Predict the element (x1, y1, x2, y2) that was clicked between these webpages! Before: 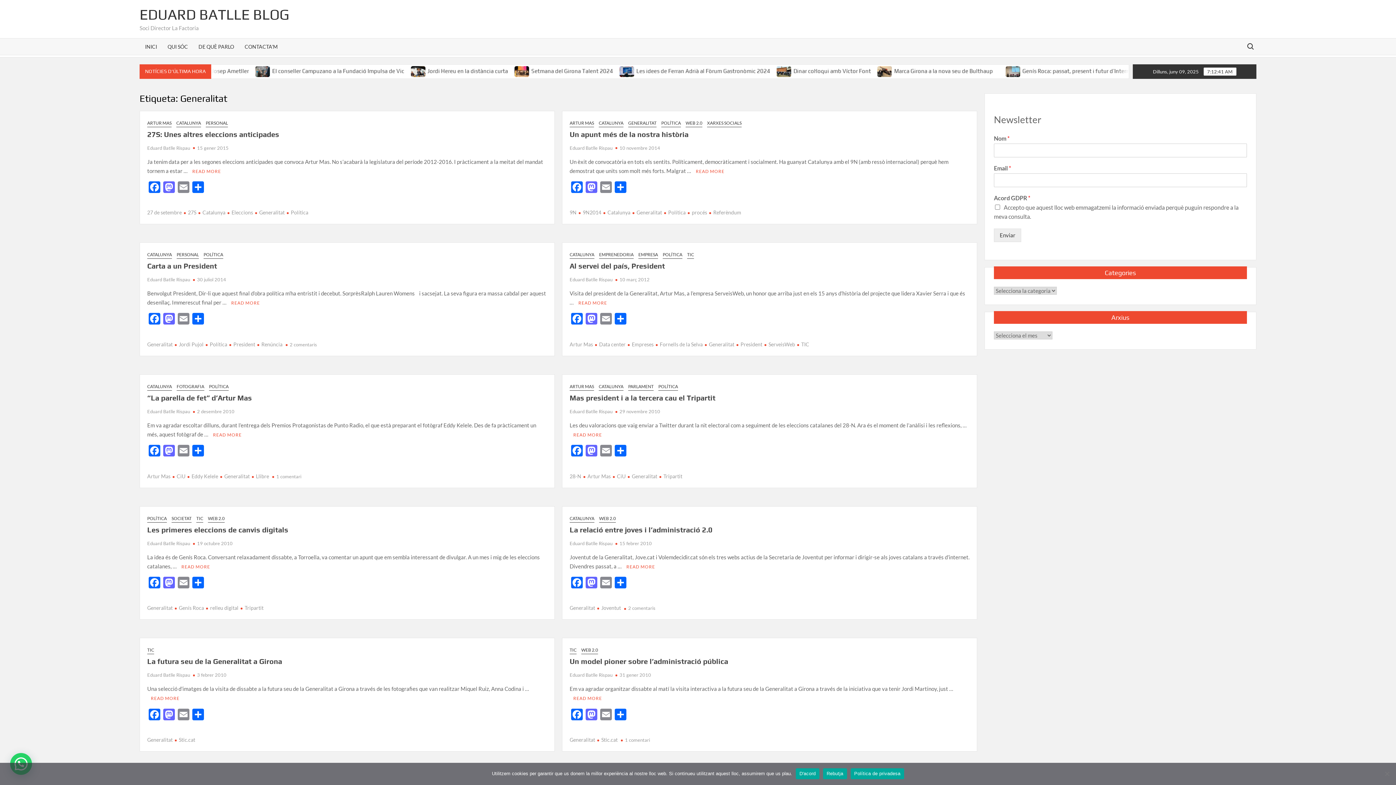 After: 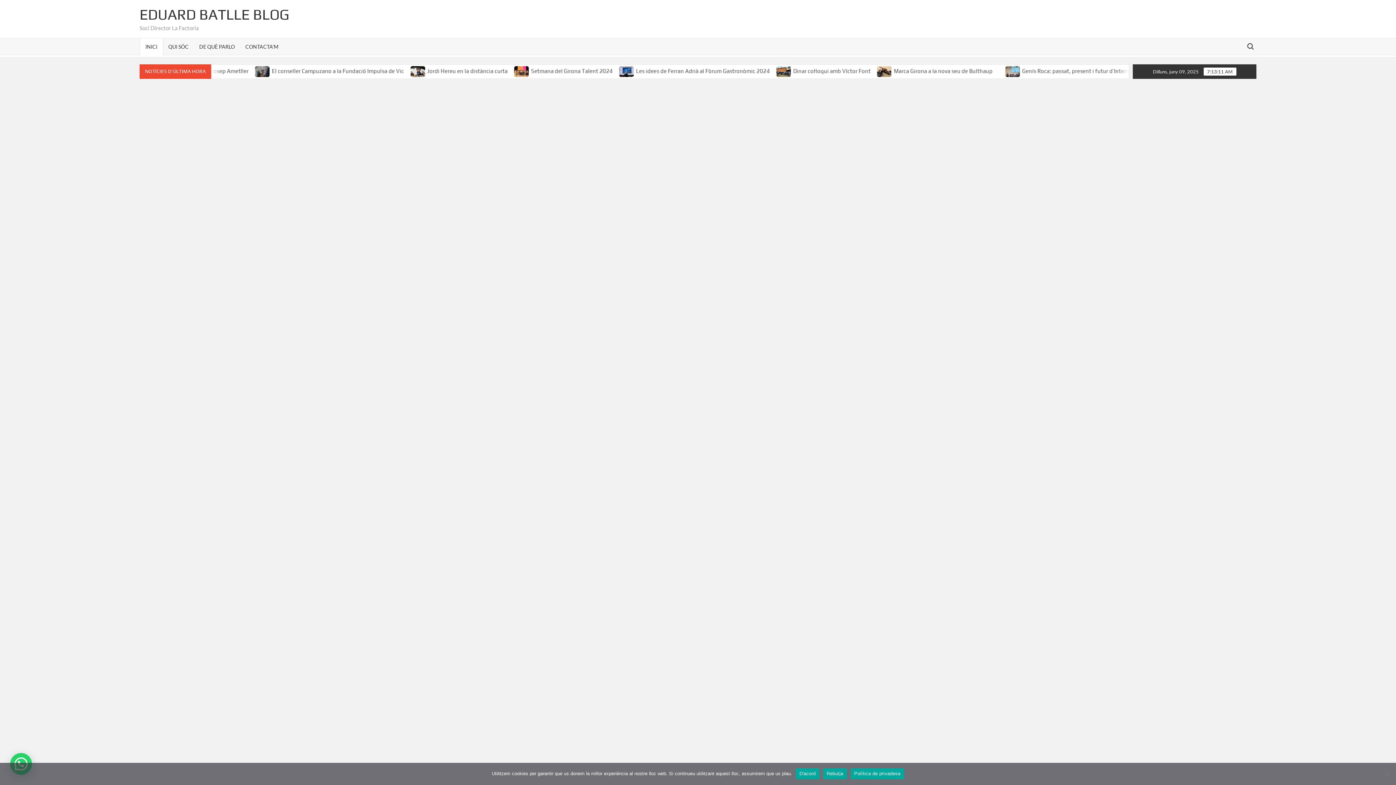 Action: bbox: (139, 38, 162, 54) label: INICI